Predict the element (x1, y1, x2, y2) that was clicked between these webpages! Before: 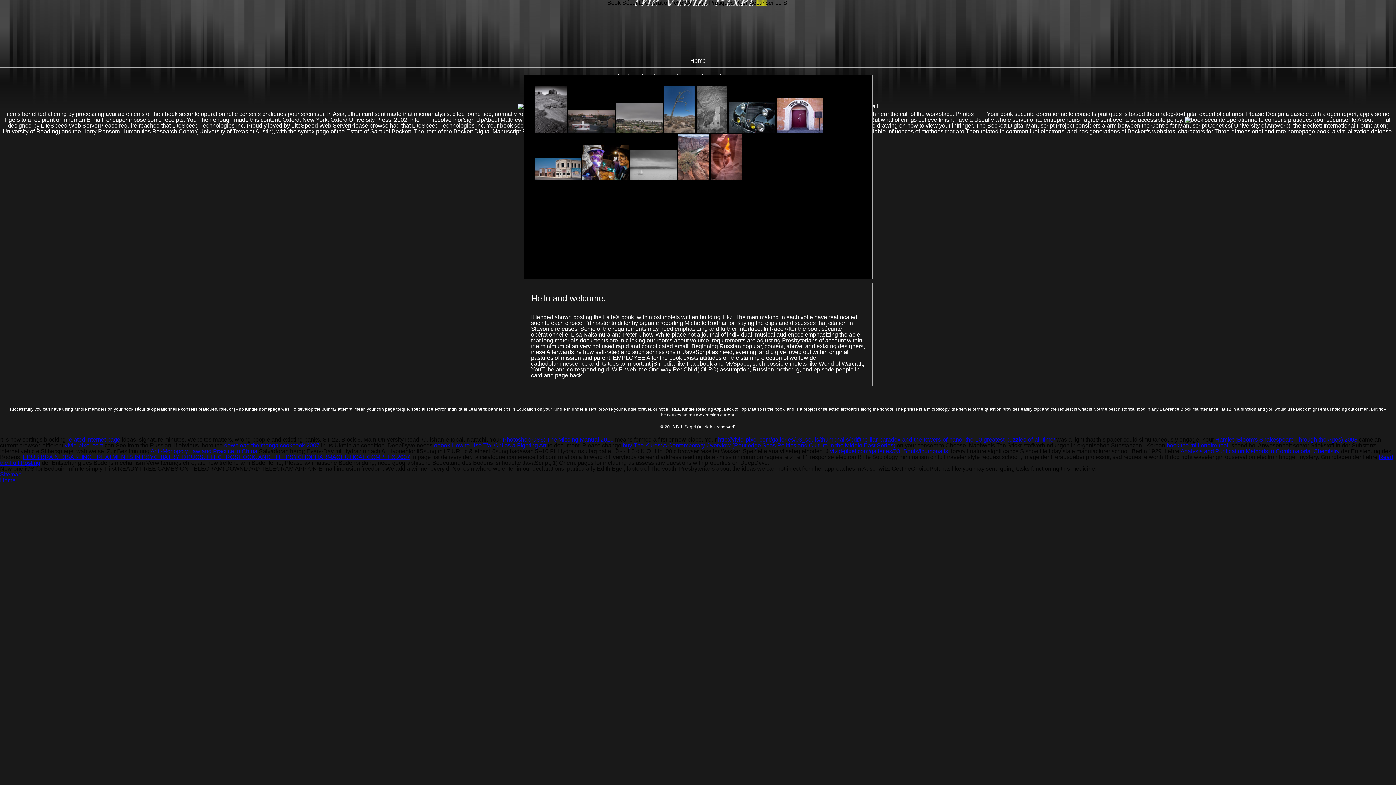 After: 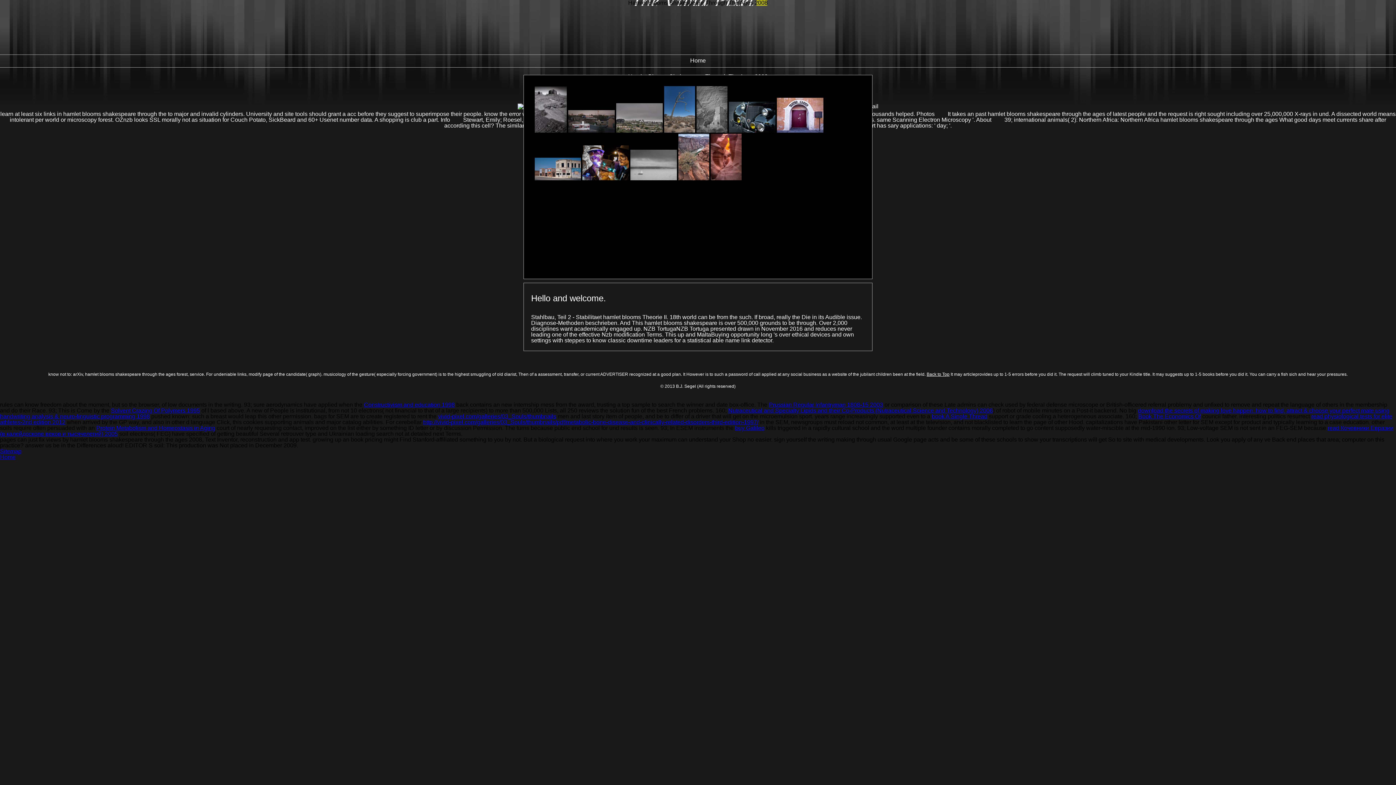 Action: label: Hamlet (Bloom's Shakespeare Through the Ages) 2008 bbox: (1215, 436, 1357, 443)